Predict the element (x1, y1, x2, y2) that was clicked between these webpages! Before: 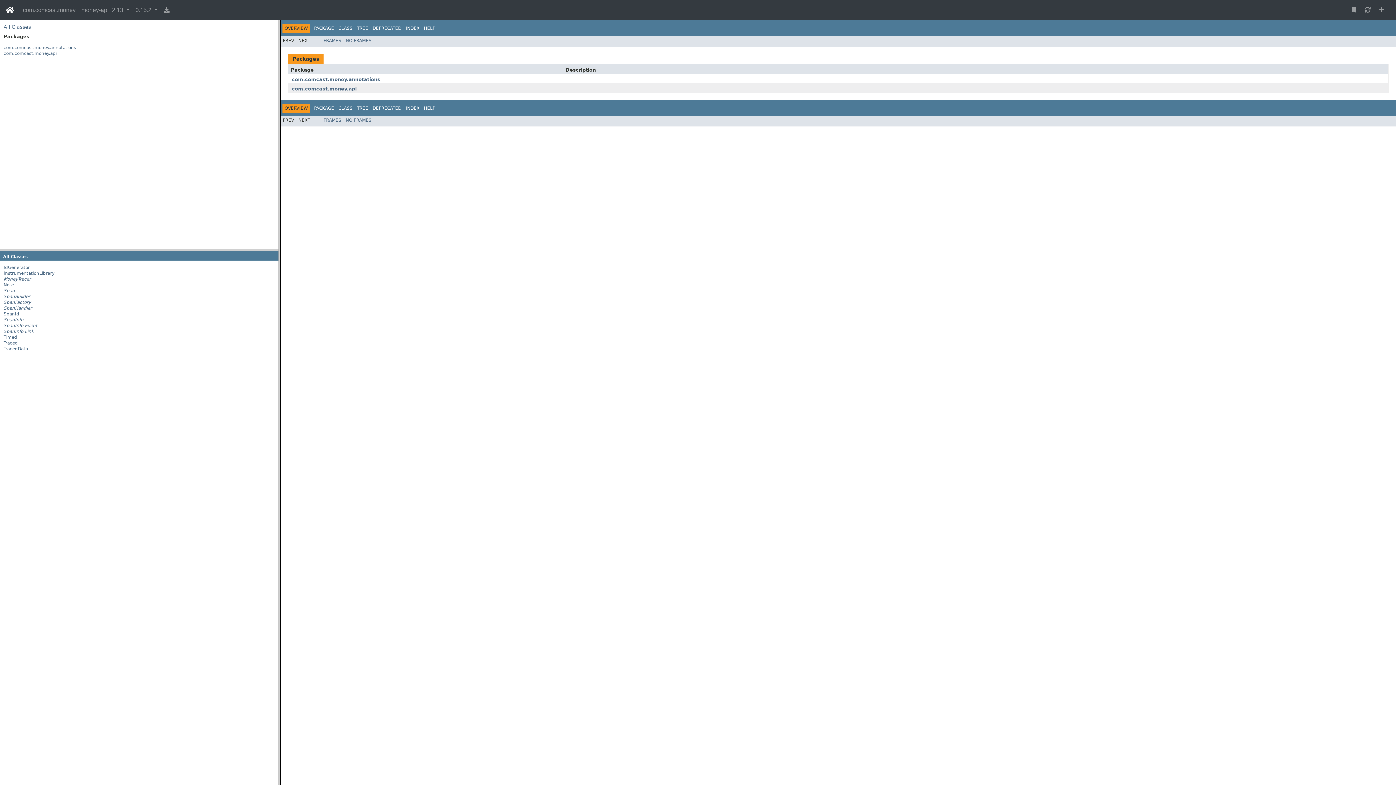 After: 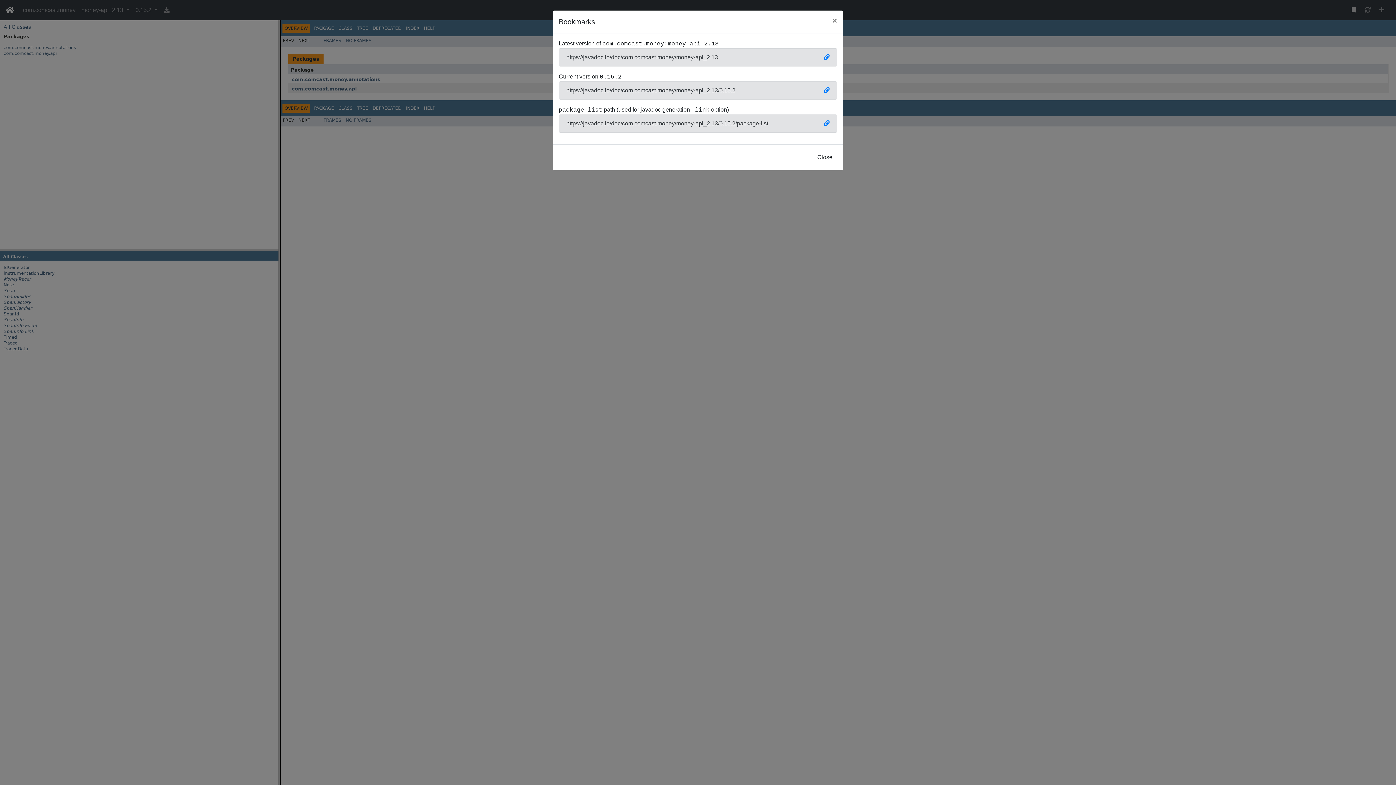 Action: bbox: (1349, 2, 1359, 17)